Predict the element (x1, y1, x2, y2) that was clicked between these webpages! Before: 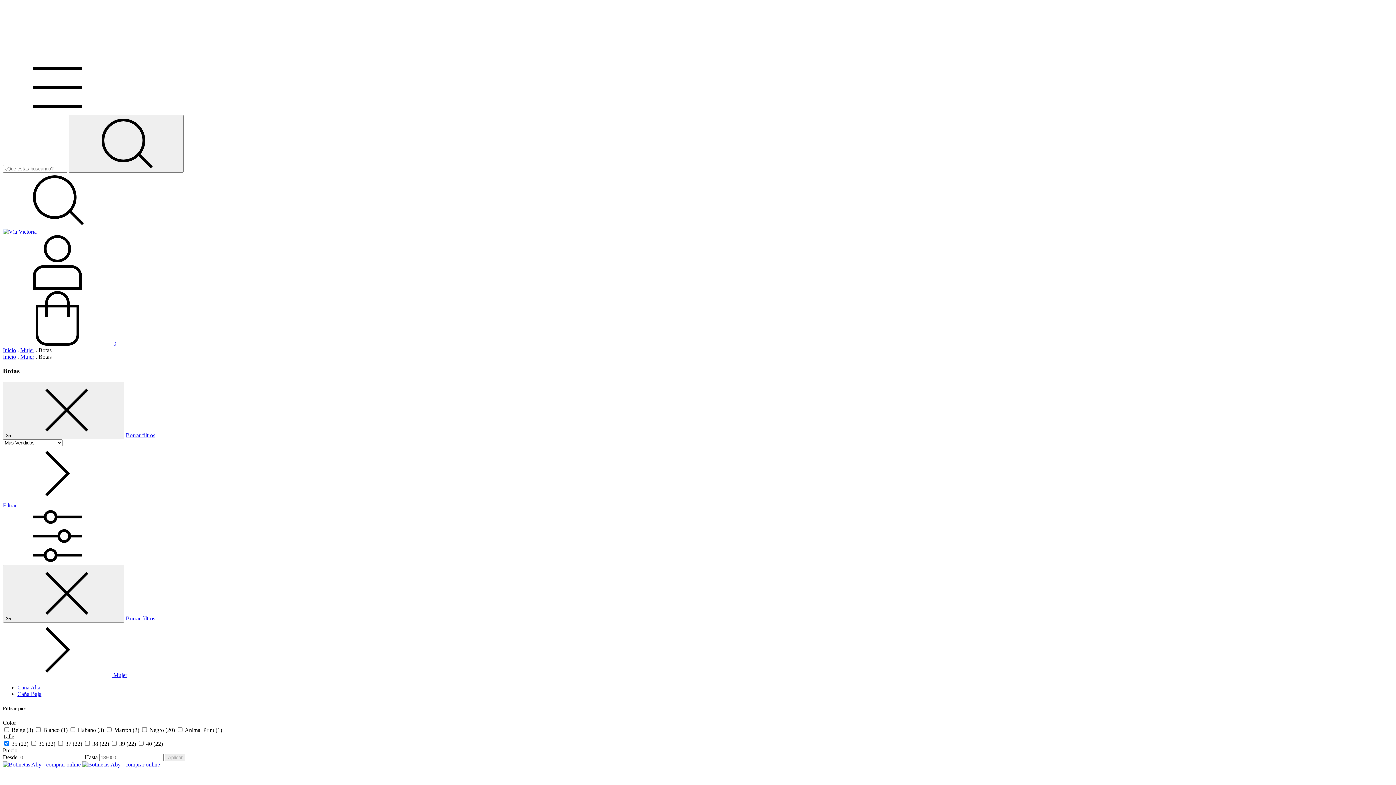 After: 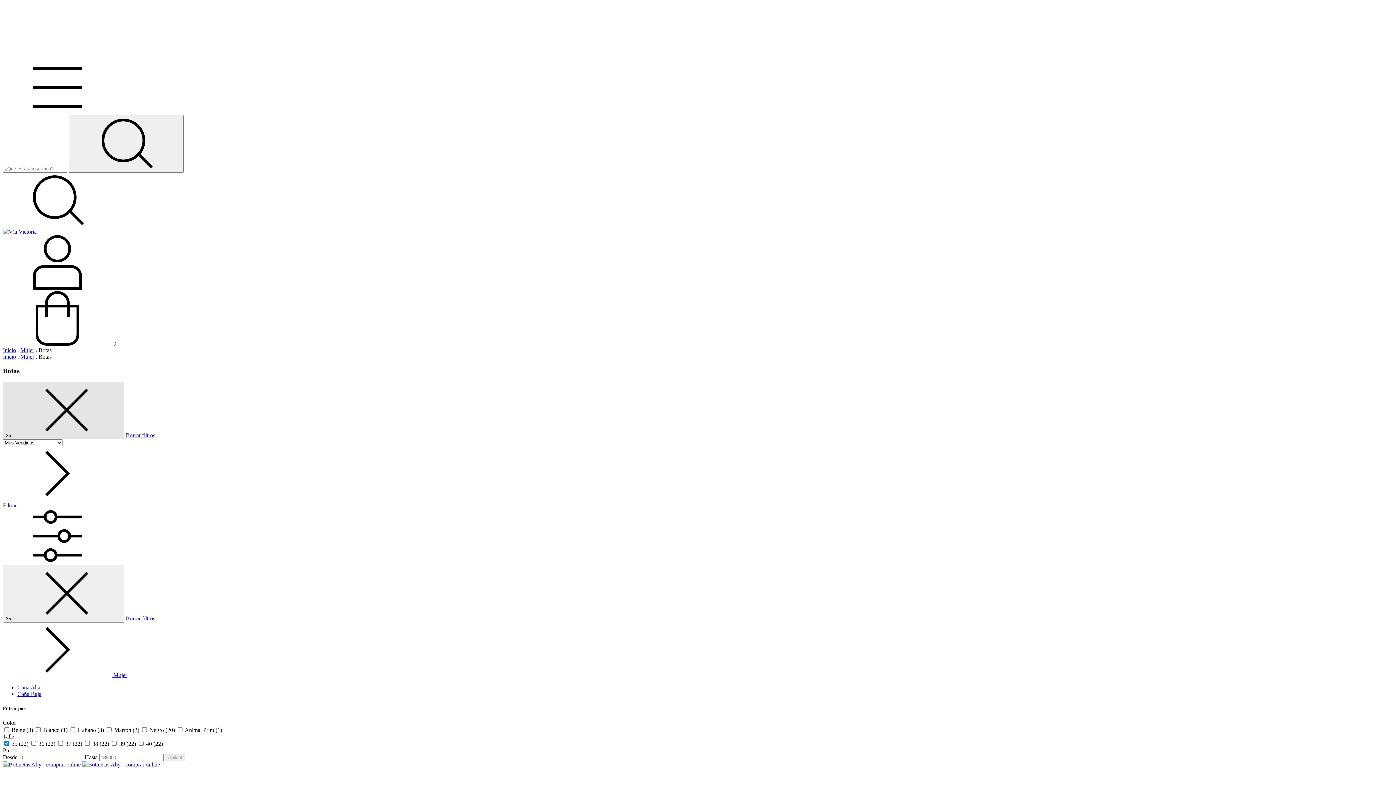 Action: bbox: (2, 381, 124, 439) label: 35 